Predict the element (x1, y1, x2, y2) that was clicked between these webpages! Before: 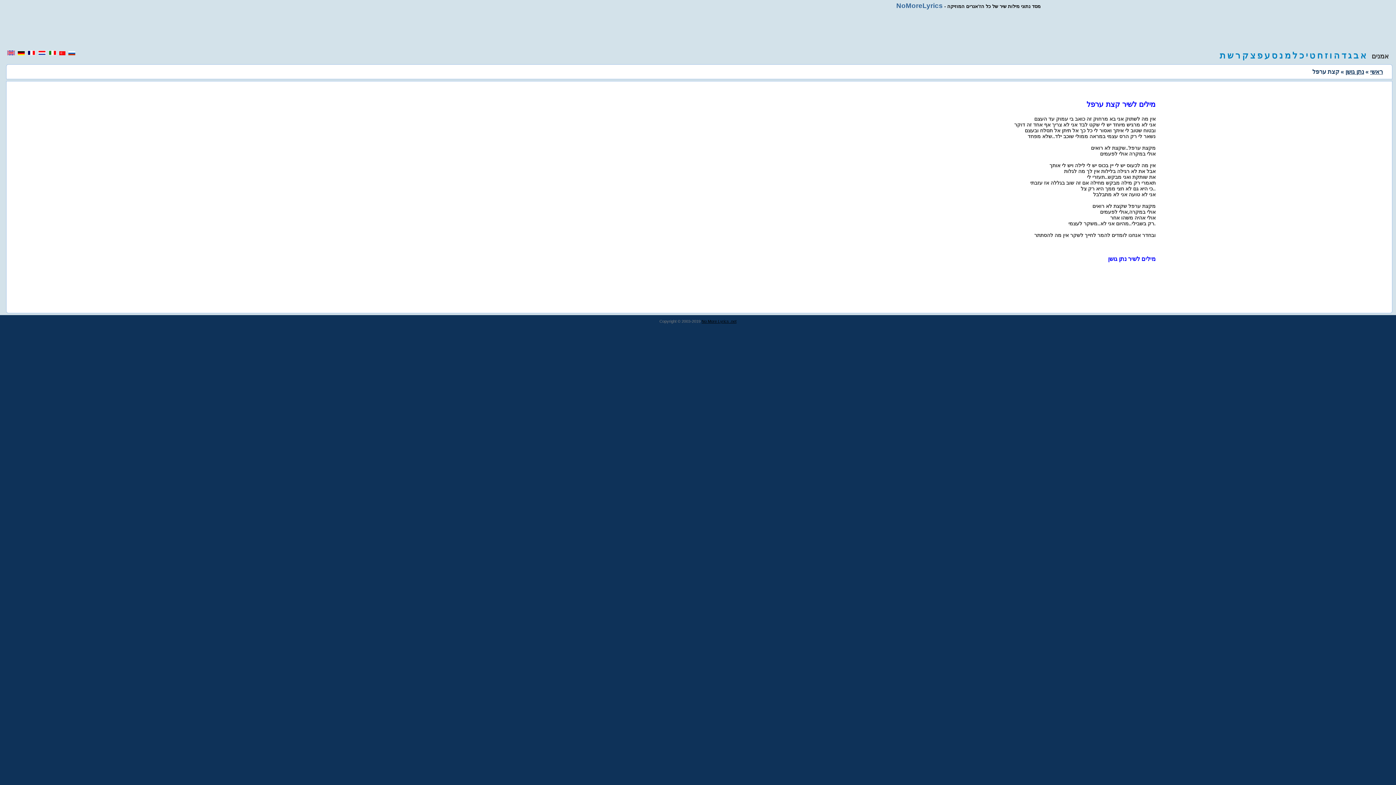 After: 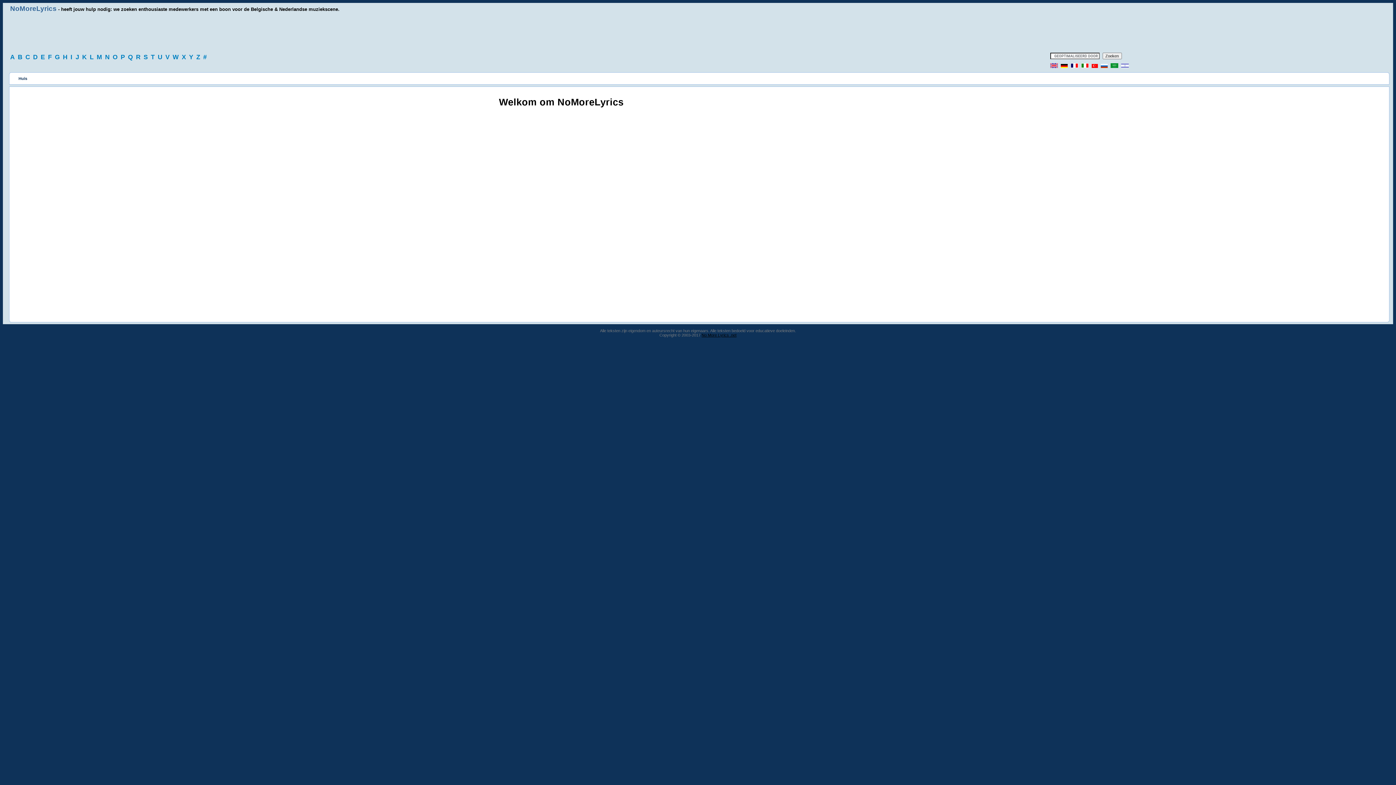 Action: bbox: (38, 51, 45, 56)